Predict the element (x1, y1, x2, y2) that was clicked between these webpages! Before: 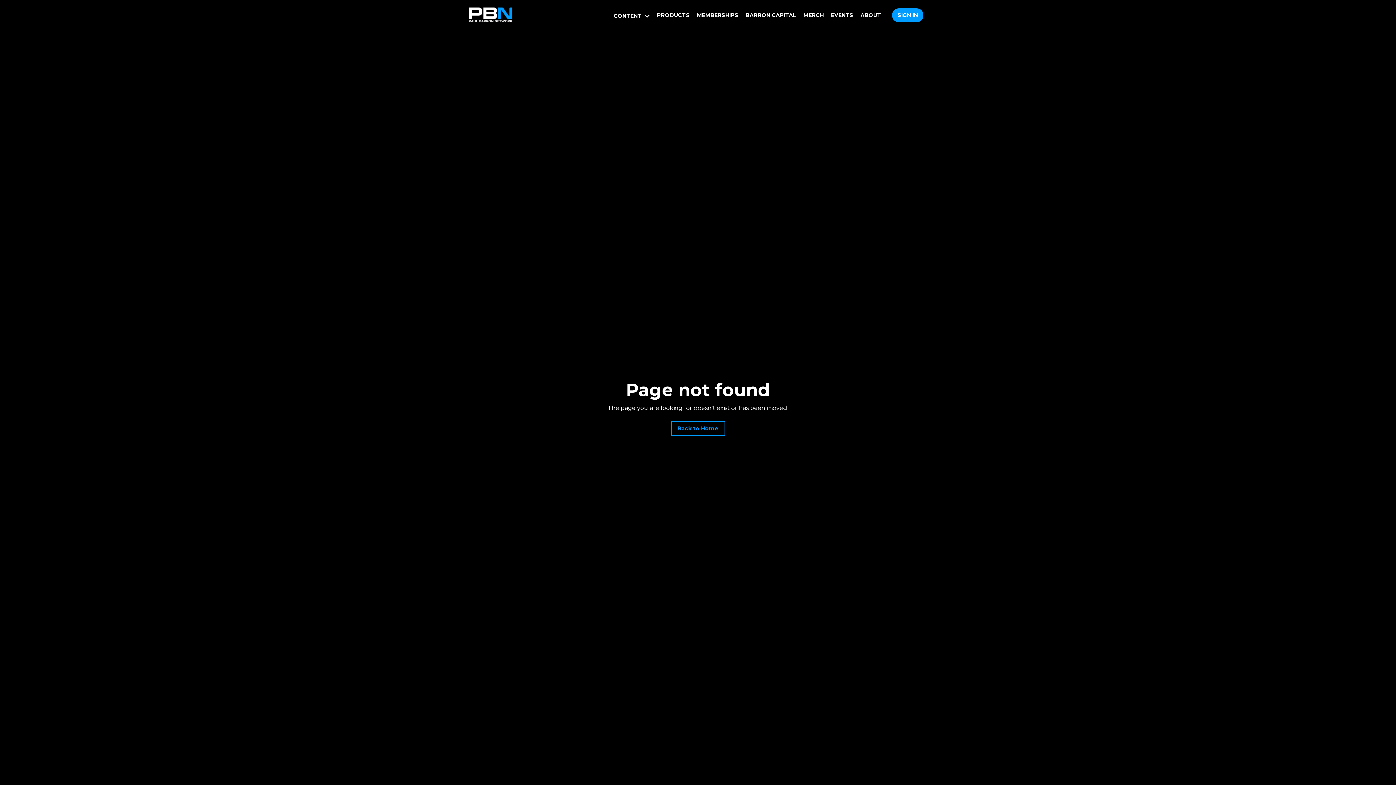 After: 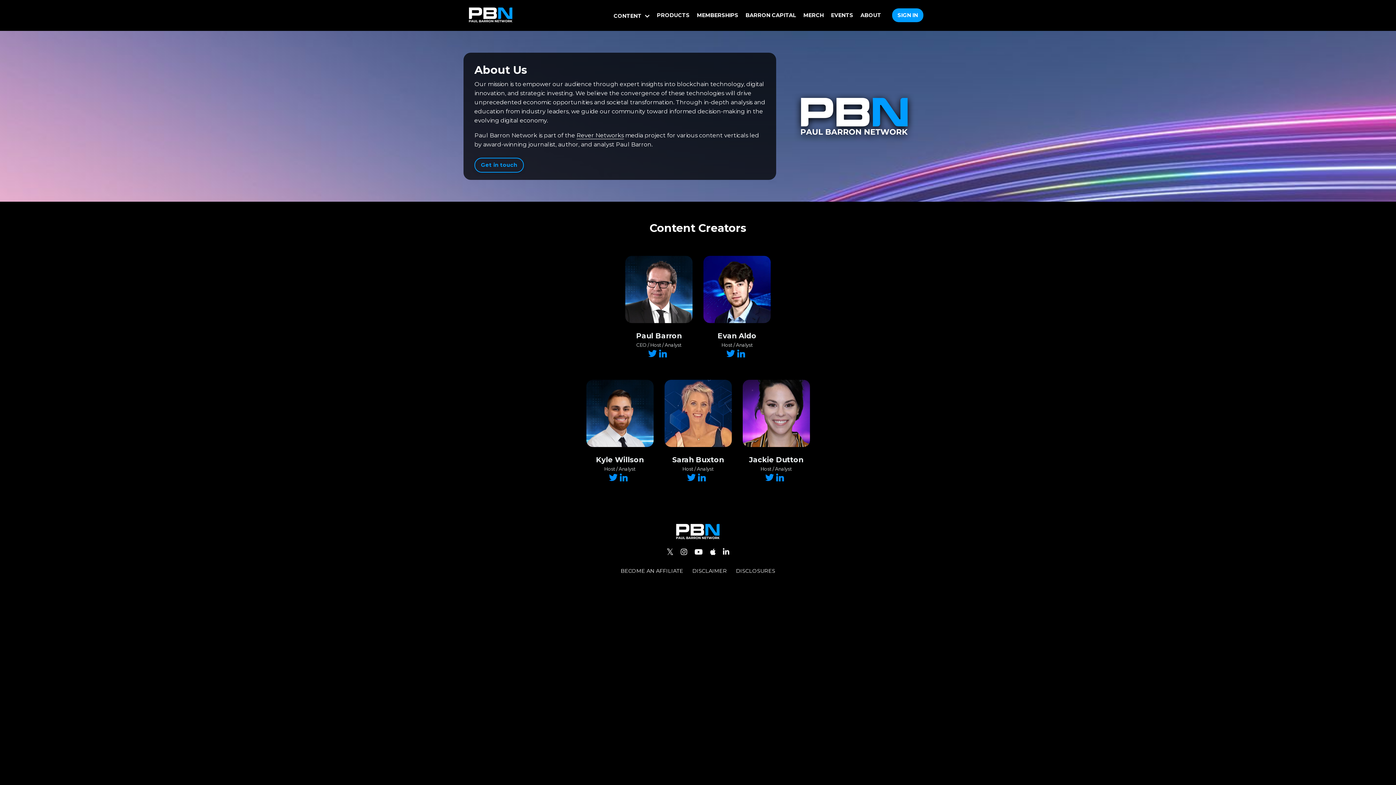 Action: label: ABOUT bbox: (860, 11, 881, 19)